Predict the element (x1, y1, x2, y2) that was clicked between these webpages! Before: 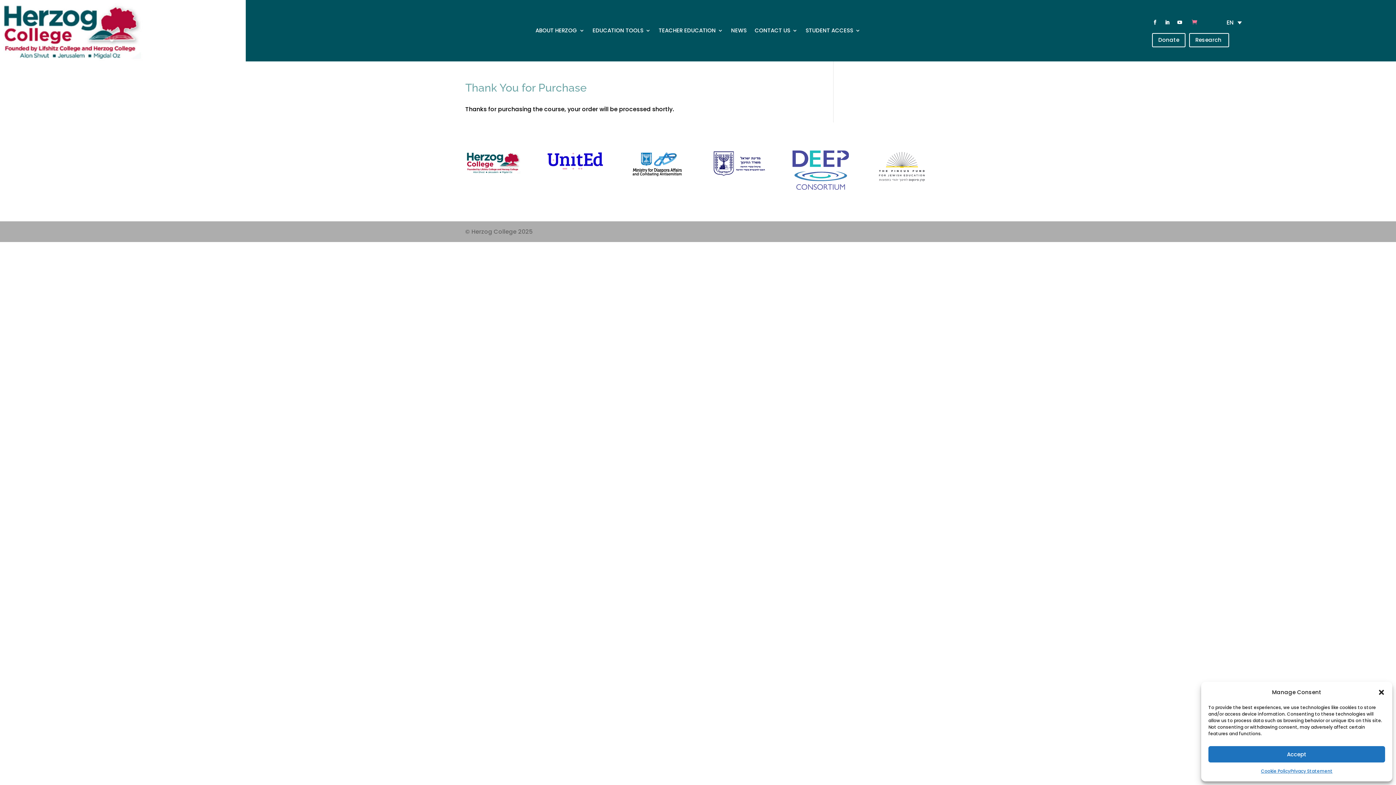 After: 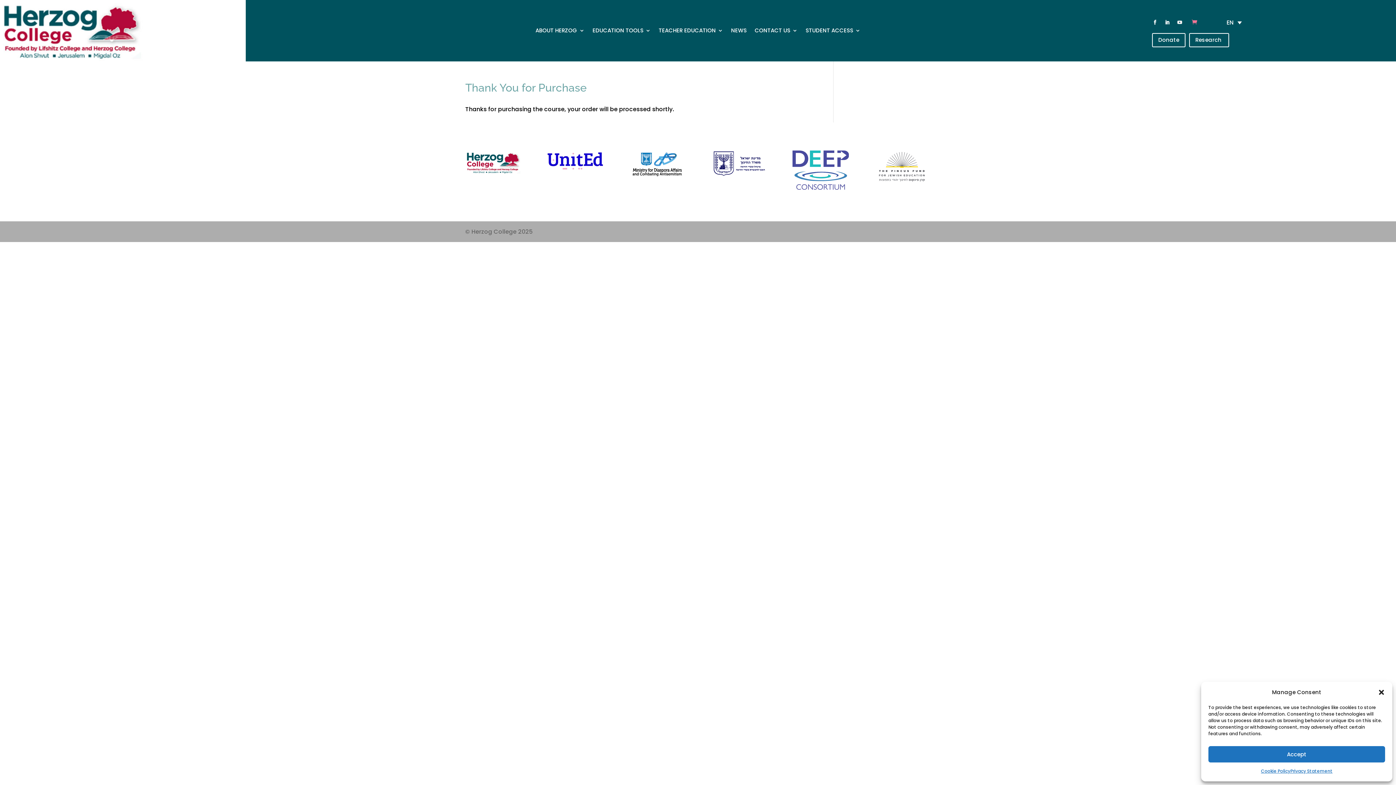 Action: bbox: (1175, 17, 1184, 27)